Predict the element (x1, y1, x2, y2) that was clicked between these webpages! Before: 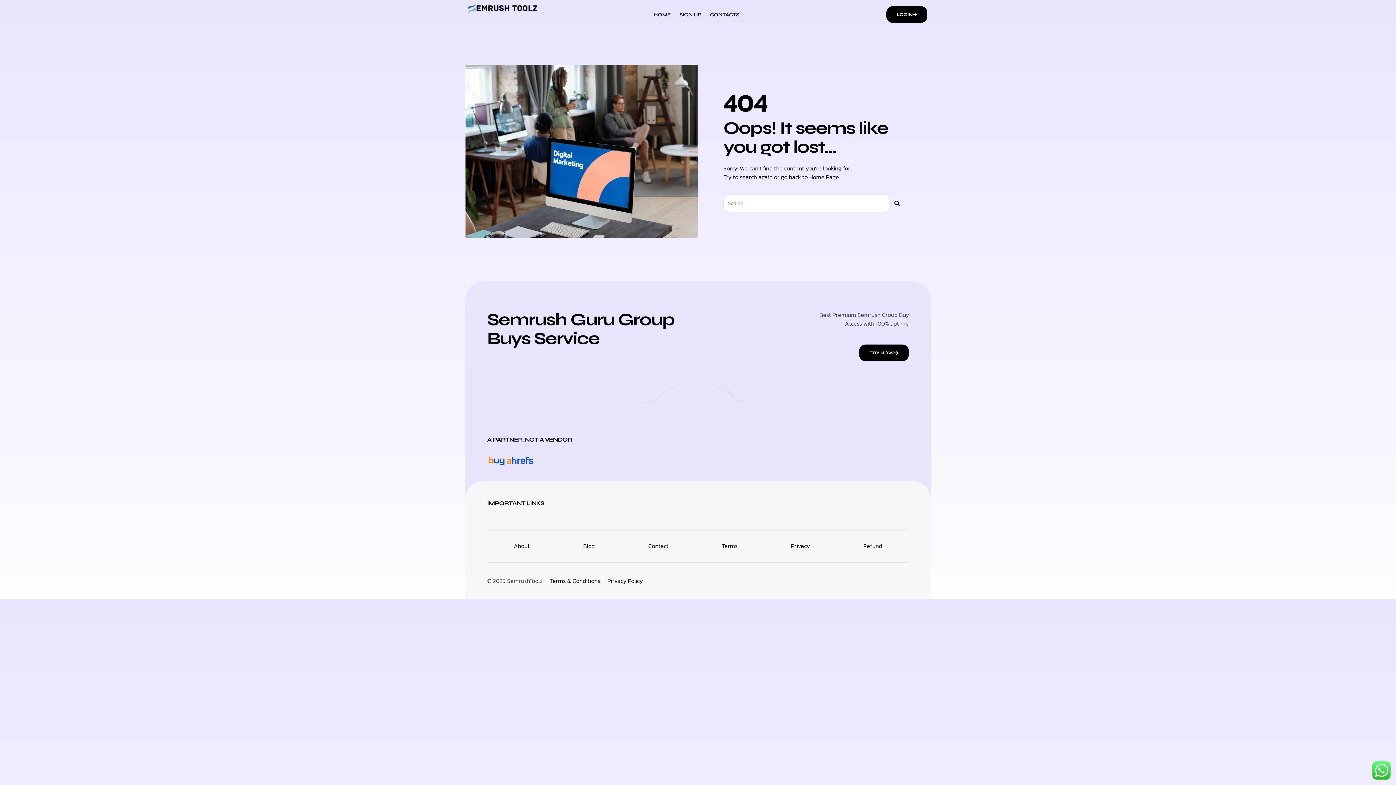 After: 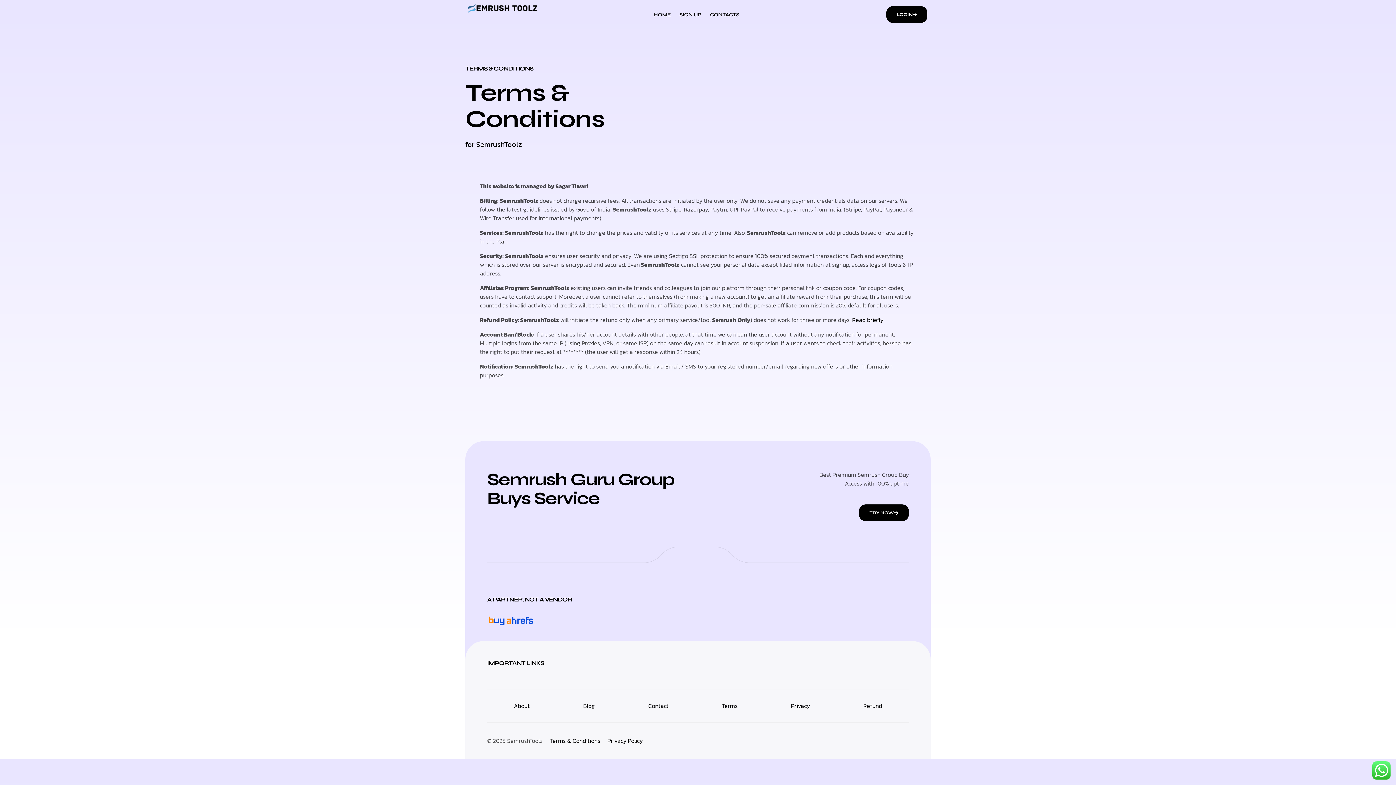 Action: label: Terms bbox: (695, 536, 764, 555)